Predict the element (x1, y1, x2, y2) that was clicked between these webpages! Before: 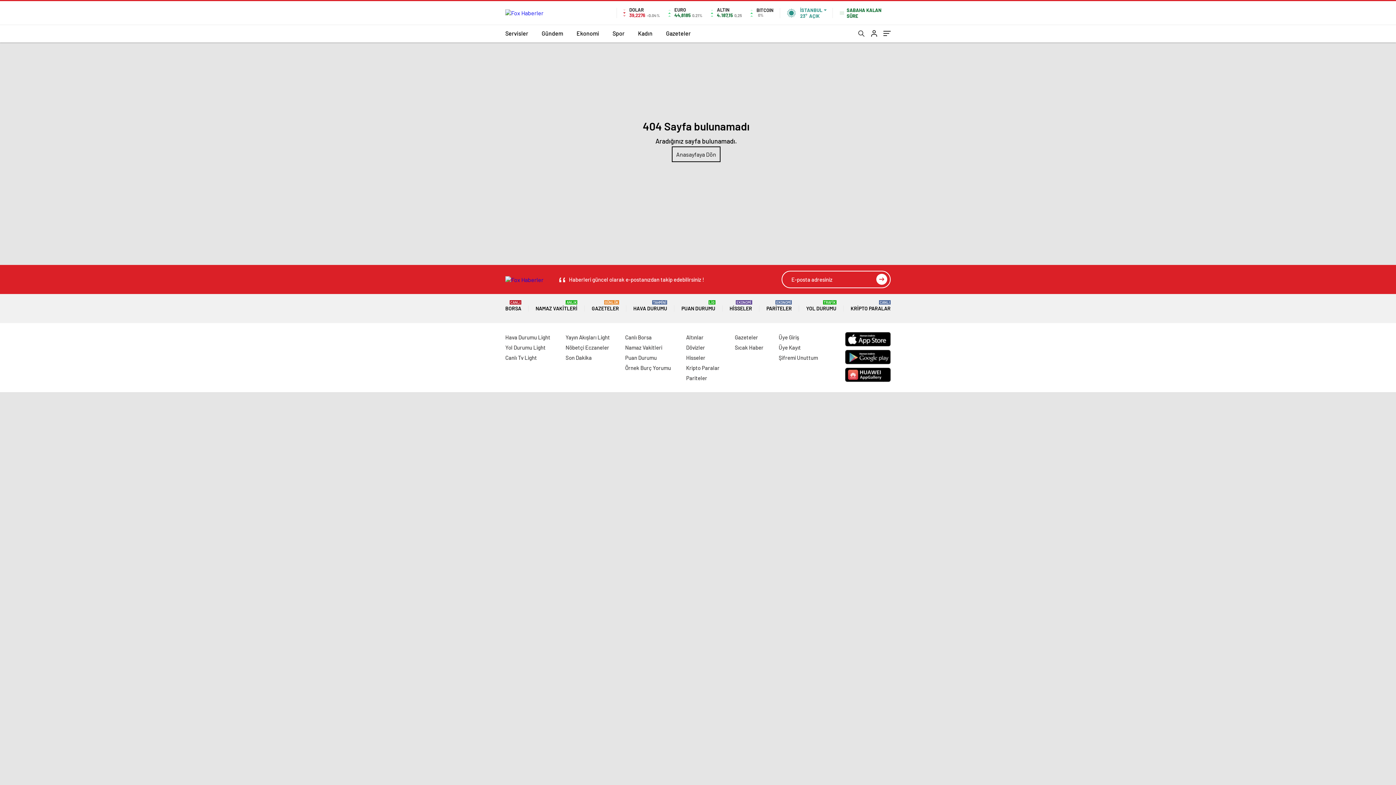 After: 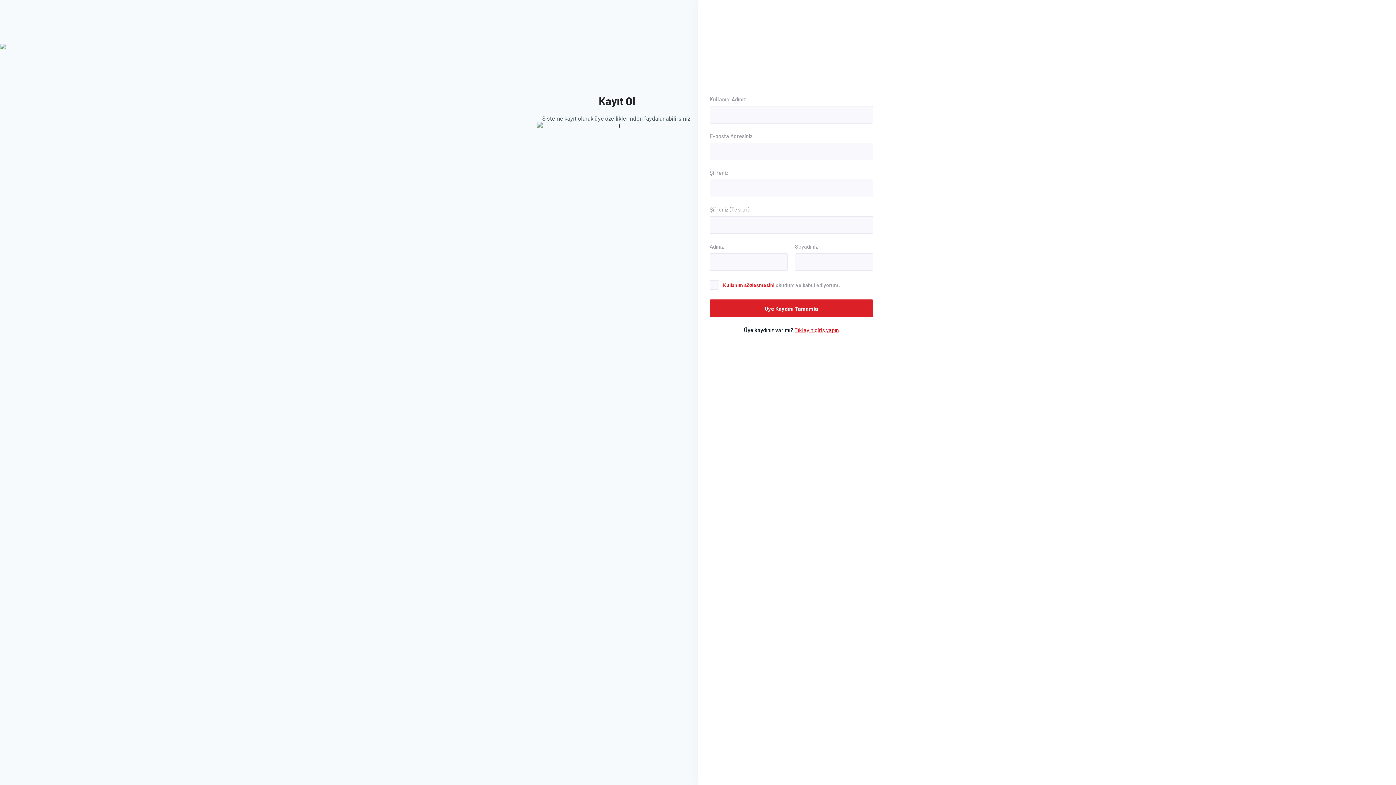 Action: bbox: (778, 344, 801, 350) label: Üye Kayıt